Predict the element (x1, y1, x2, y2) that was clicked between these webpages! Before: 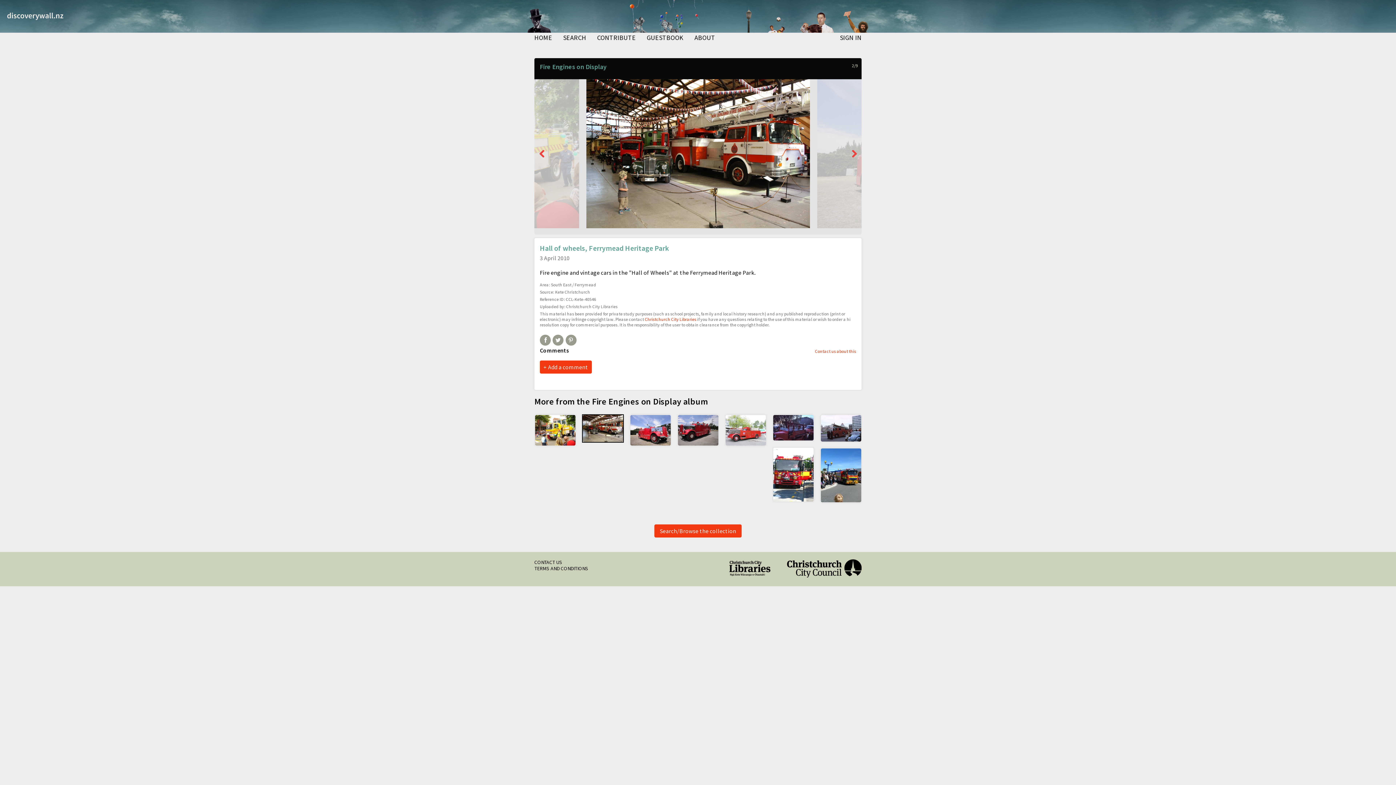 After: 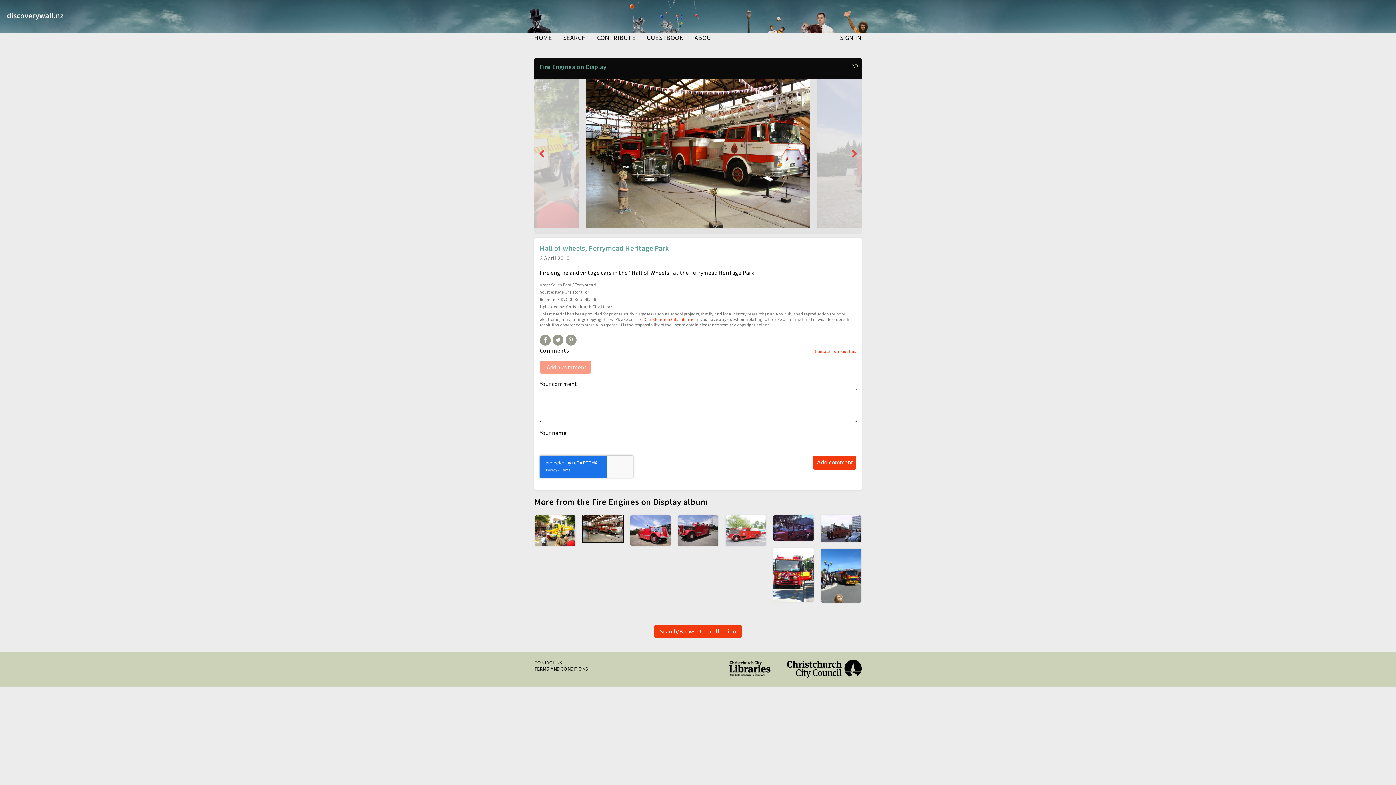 Action: label: Add a comment bbox: (540, 360, 591, 373)